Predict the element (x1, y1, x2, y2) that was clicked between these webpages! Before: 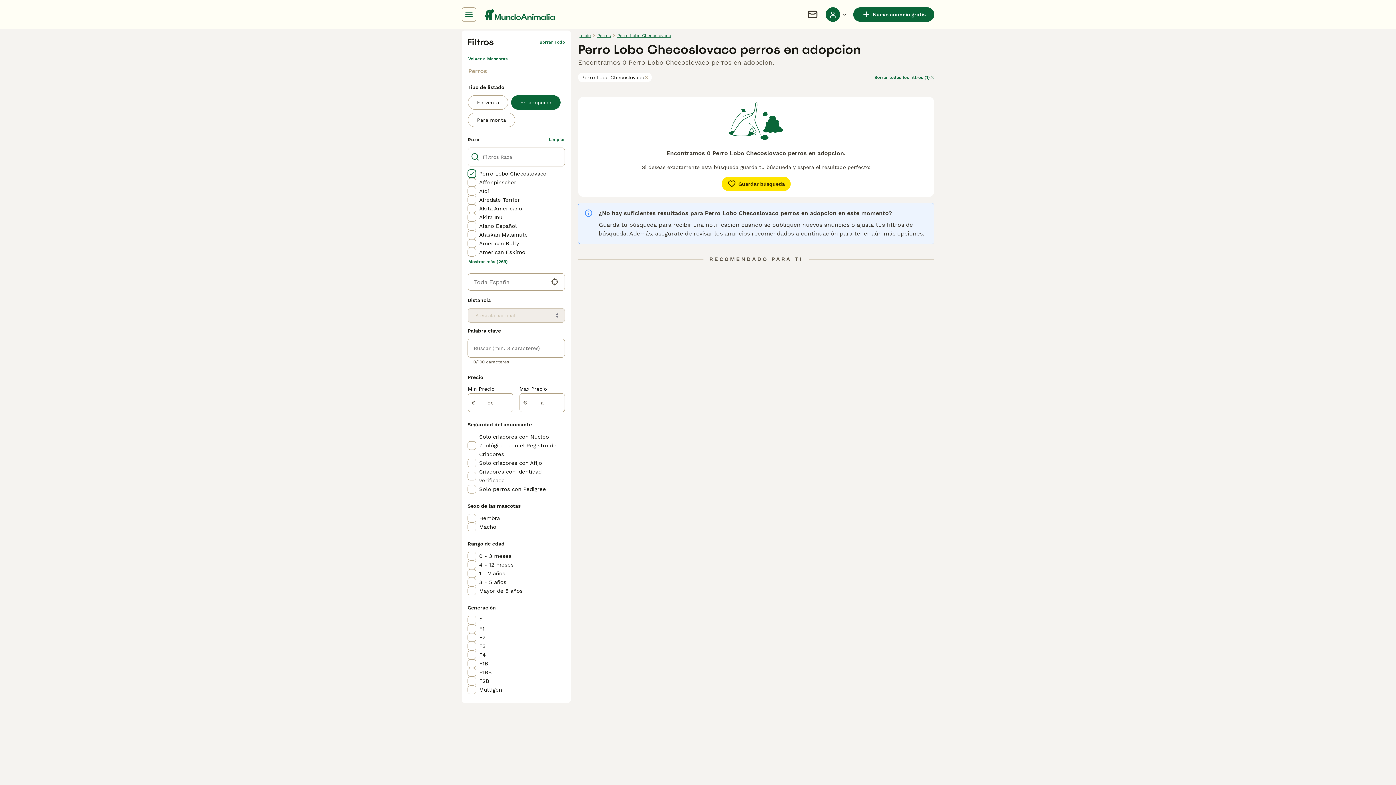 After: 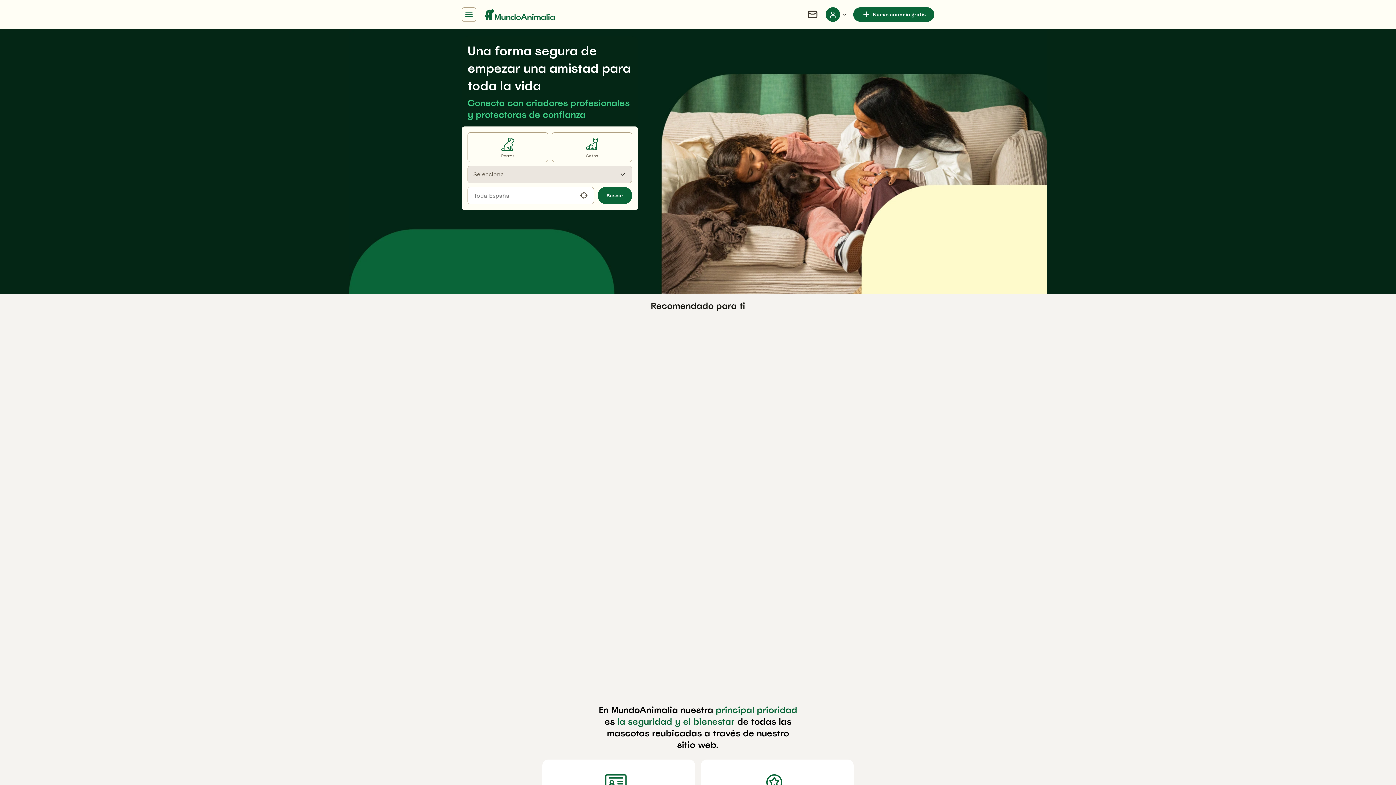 Action: bbox: (485, 8, 554, 20)